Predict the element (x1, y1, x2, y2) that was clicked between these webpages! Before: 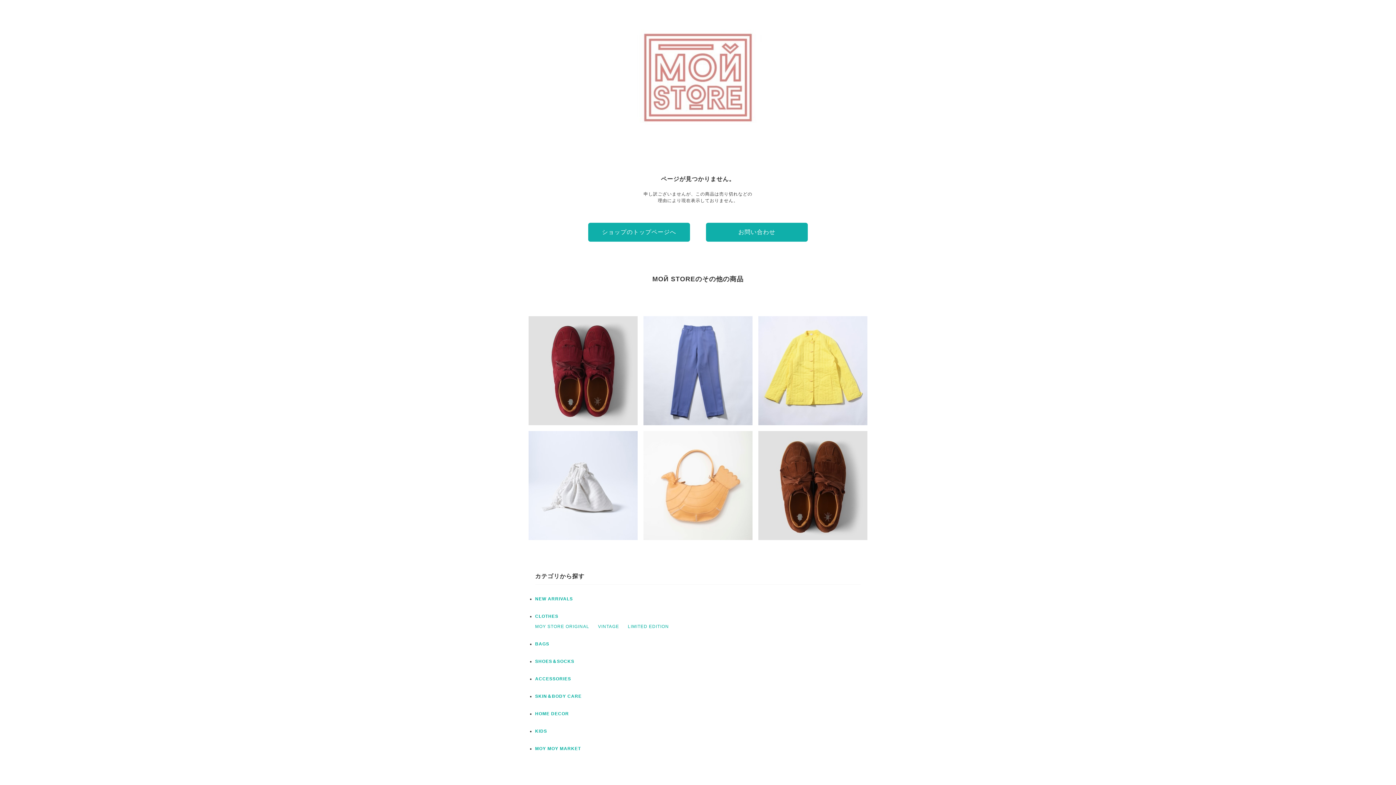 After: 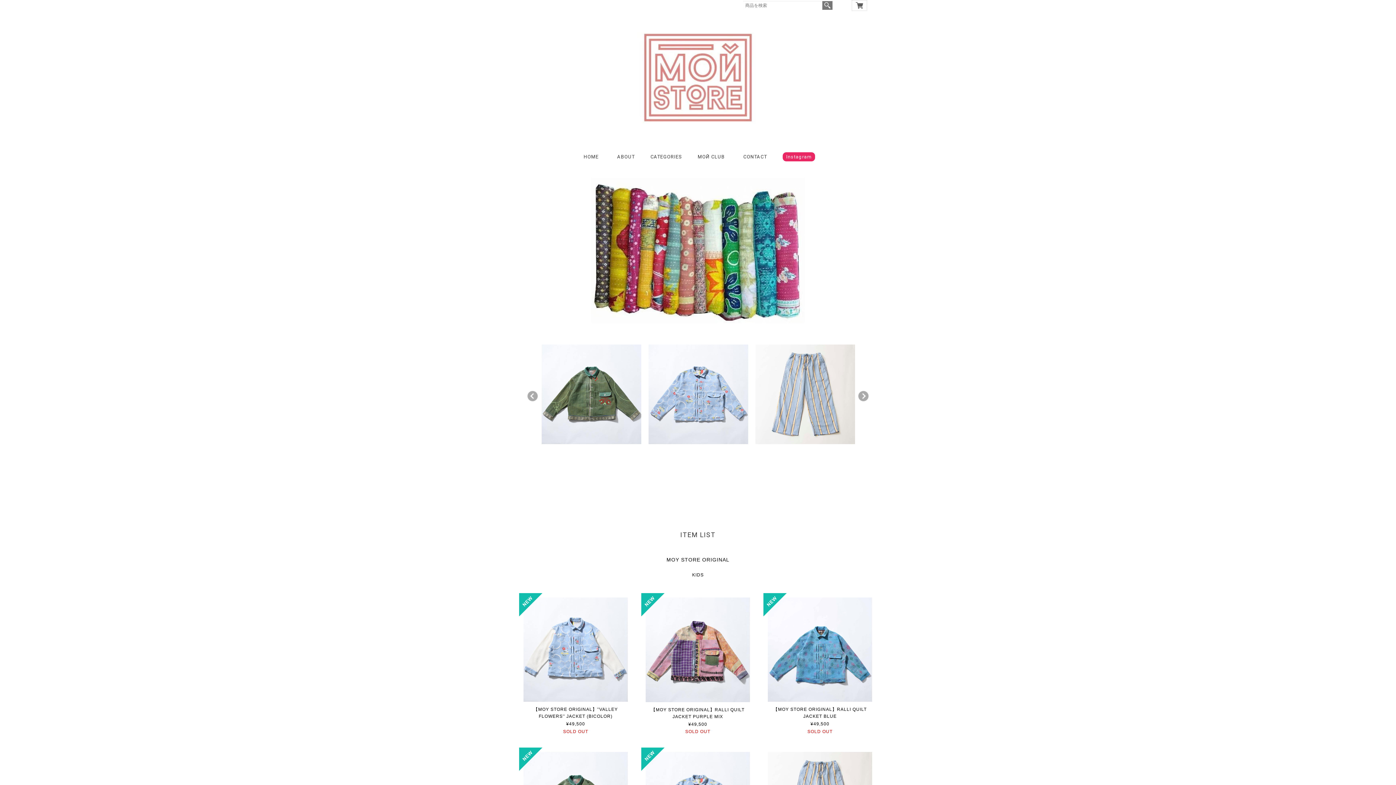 Action: bbox: (535, 624, 589, 629) label: MOY STORE ORIGINAL